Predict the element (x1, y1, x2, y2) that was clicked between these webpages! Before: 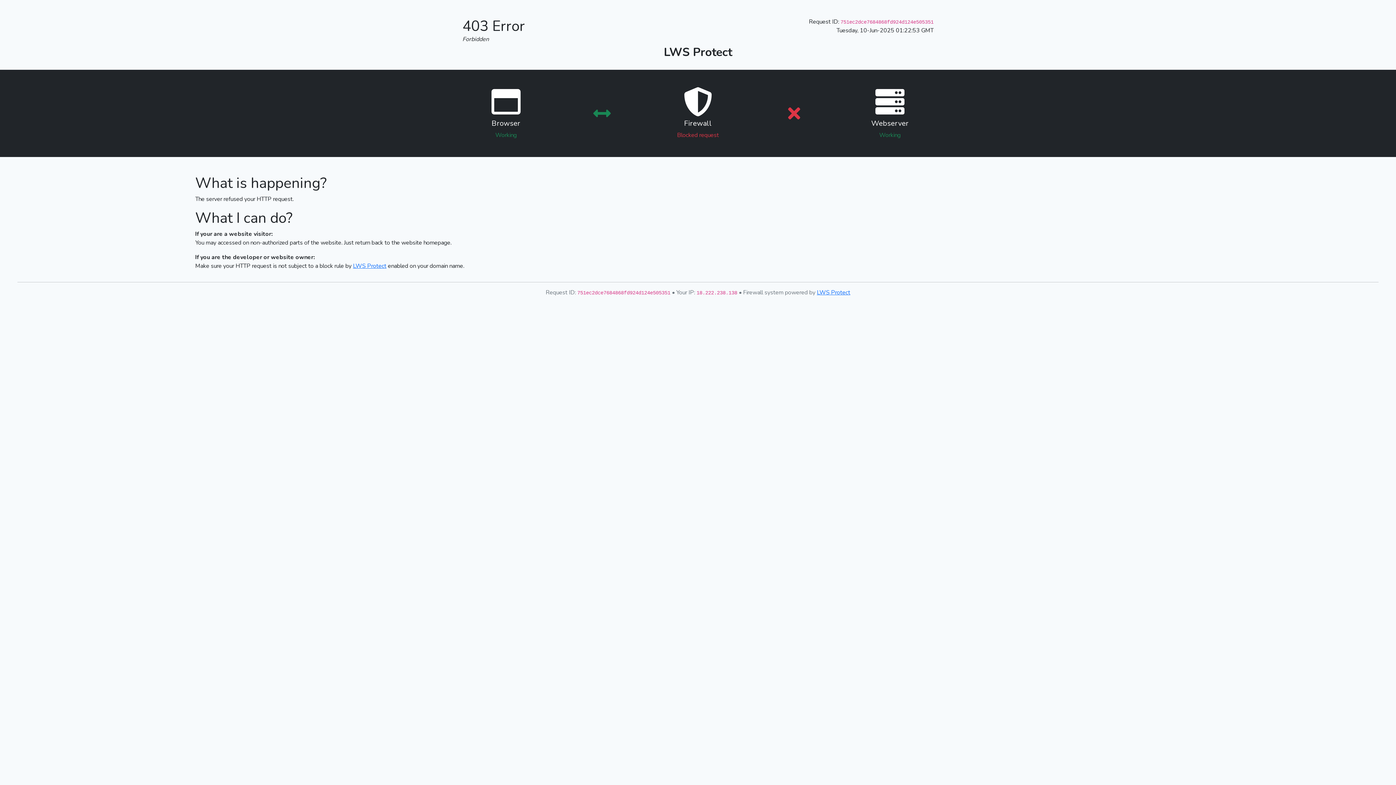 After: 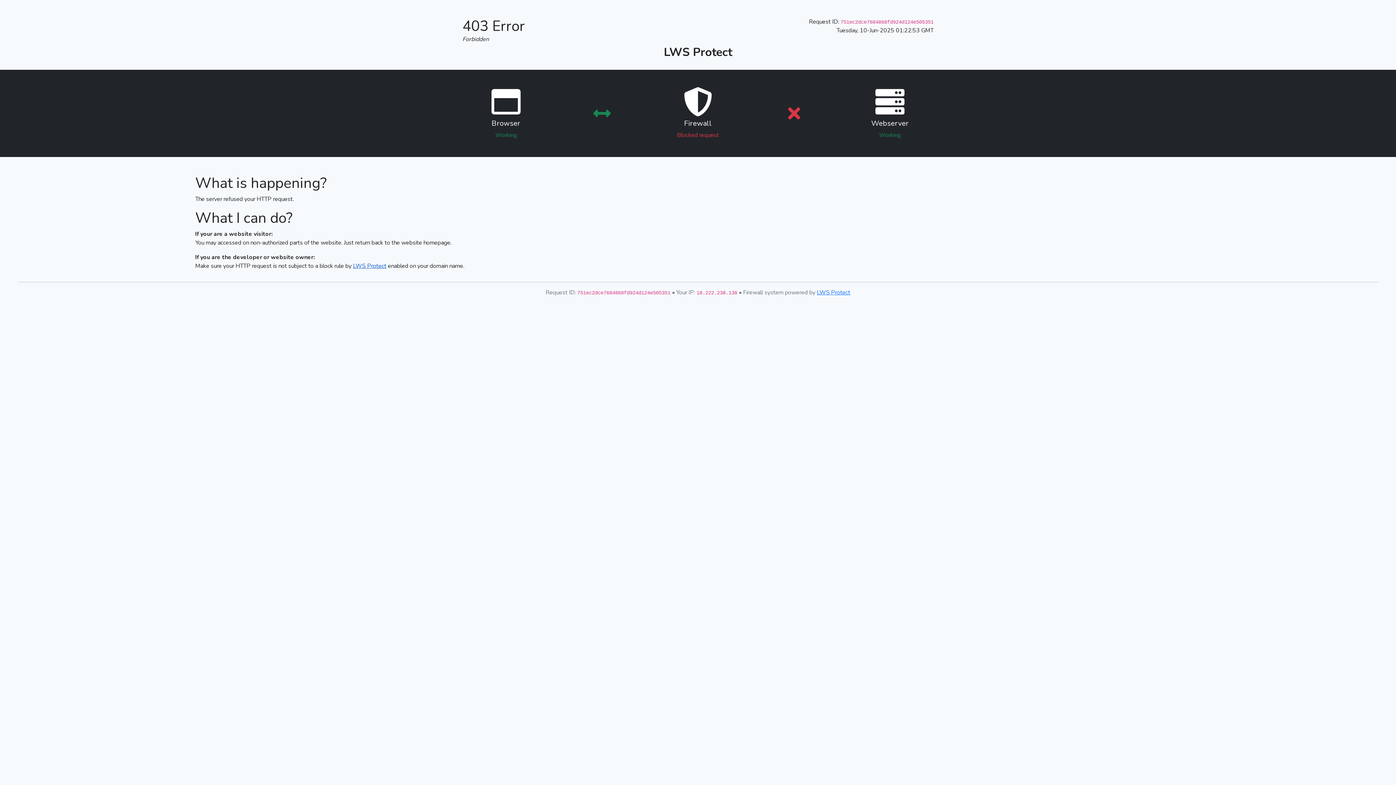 Action: bbox: (353, 262, 386, 270) label: LWS Protect